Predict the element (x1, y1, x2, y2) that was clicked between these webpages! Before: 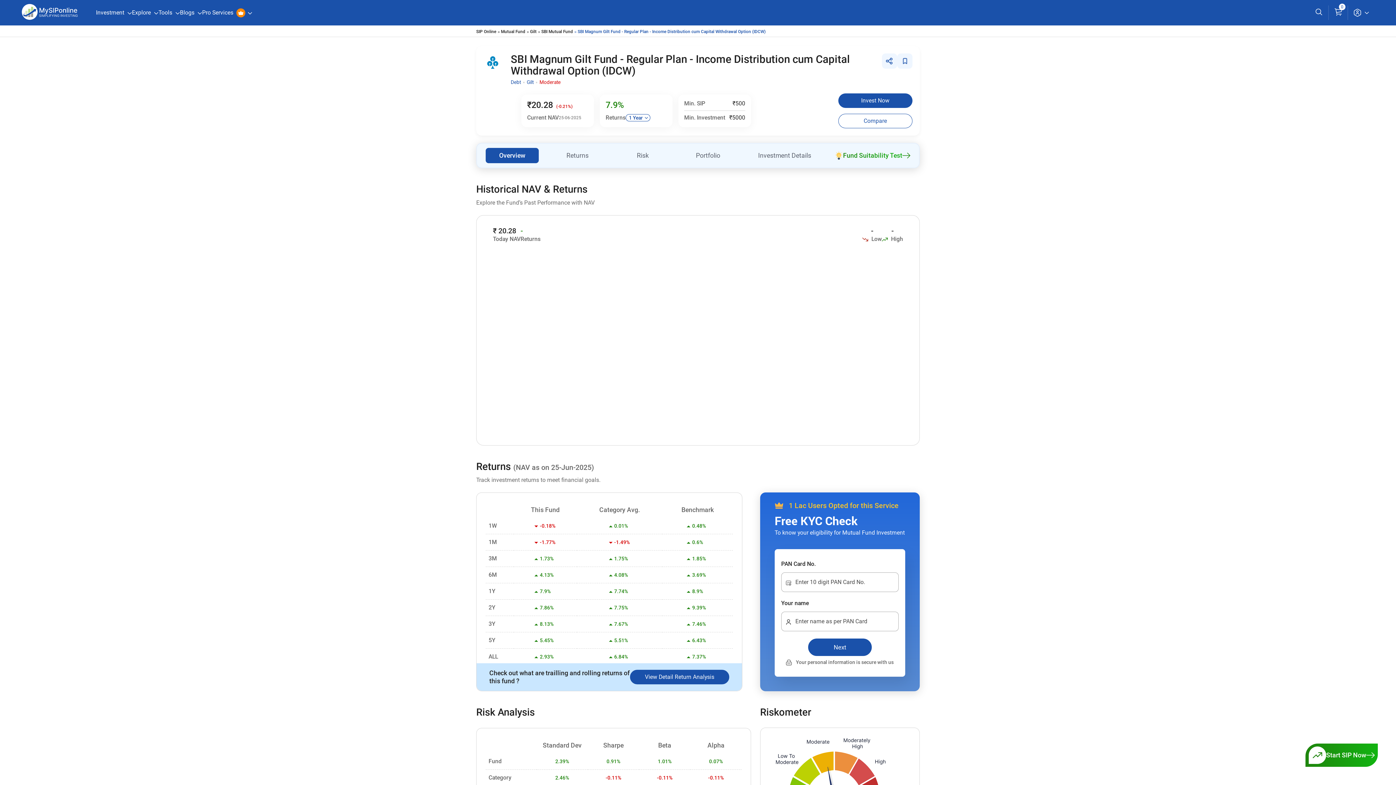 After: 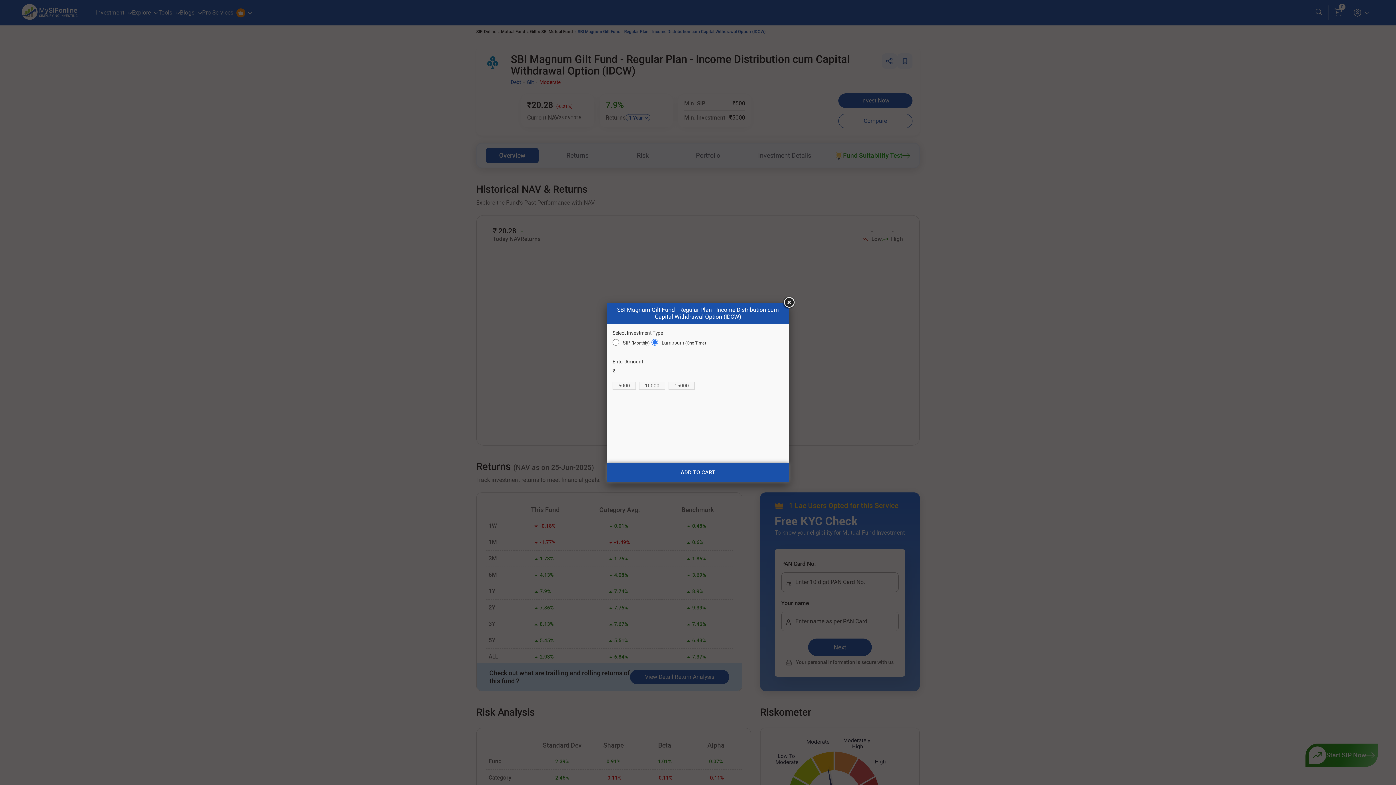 Action: label: Invest Now bbox: (838, 93, 912, 108)